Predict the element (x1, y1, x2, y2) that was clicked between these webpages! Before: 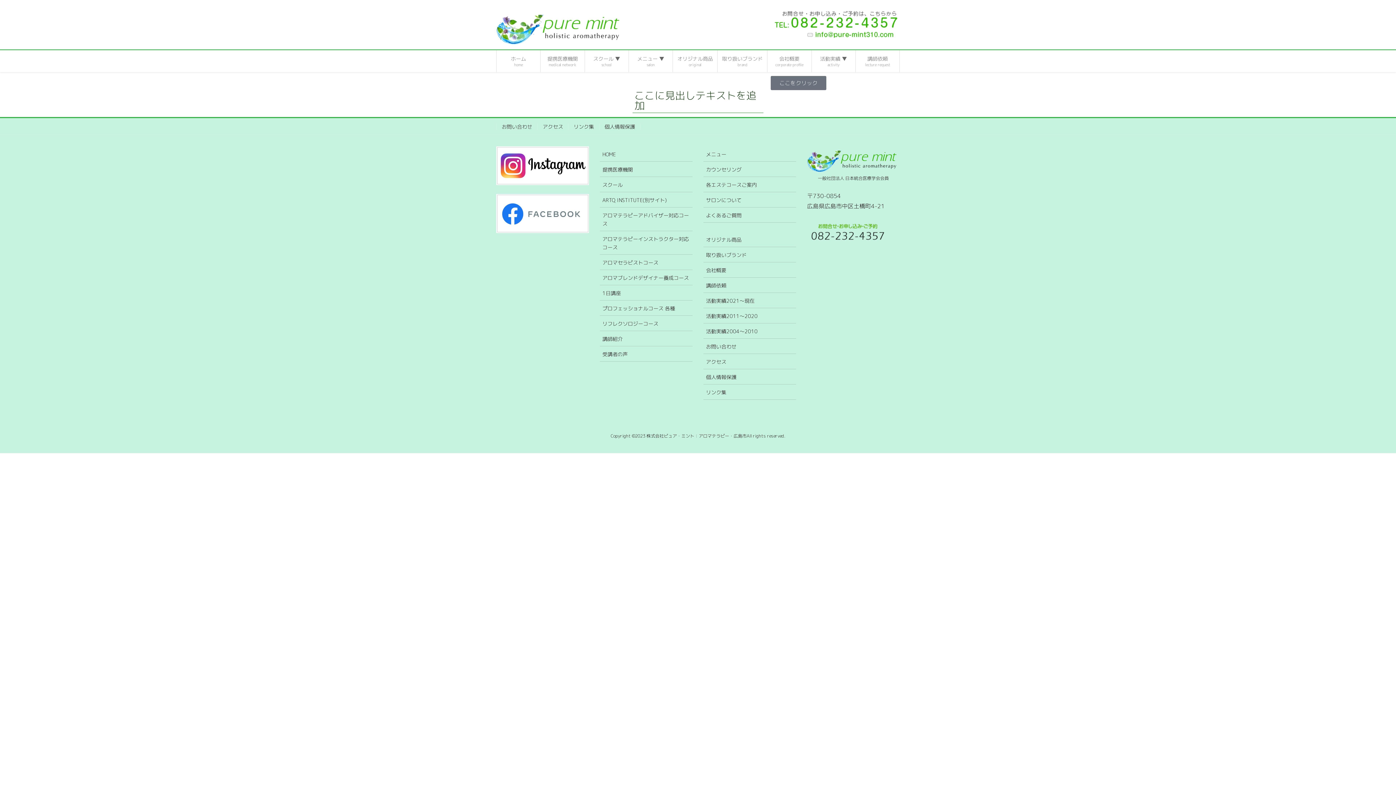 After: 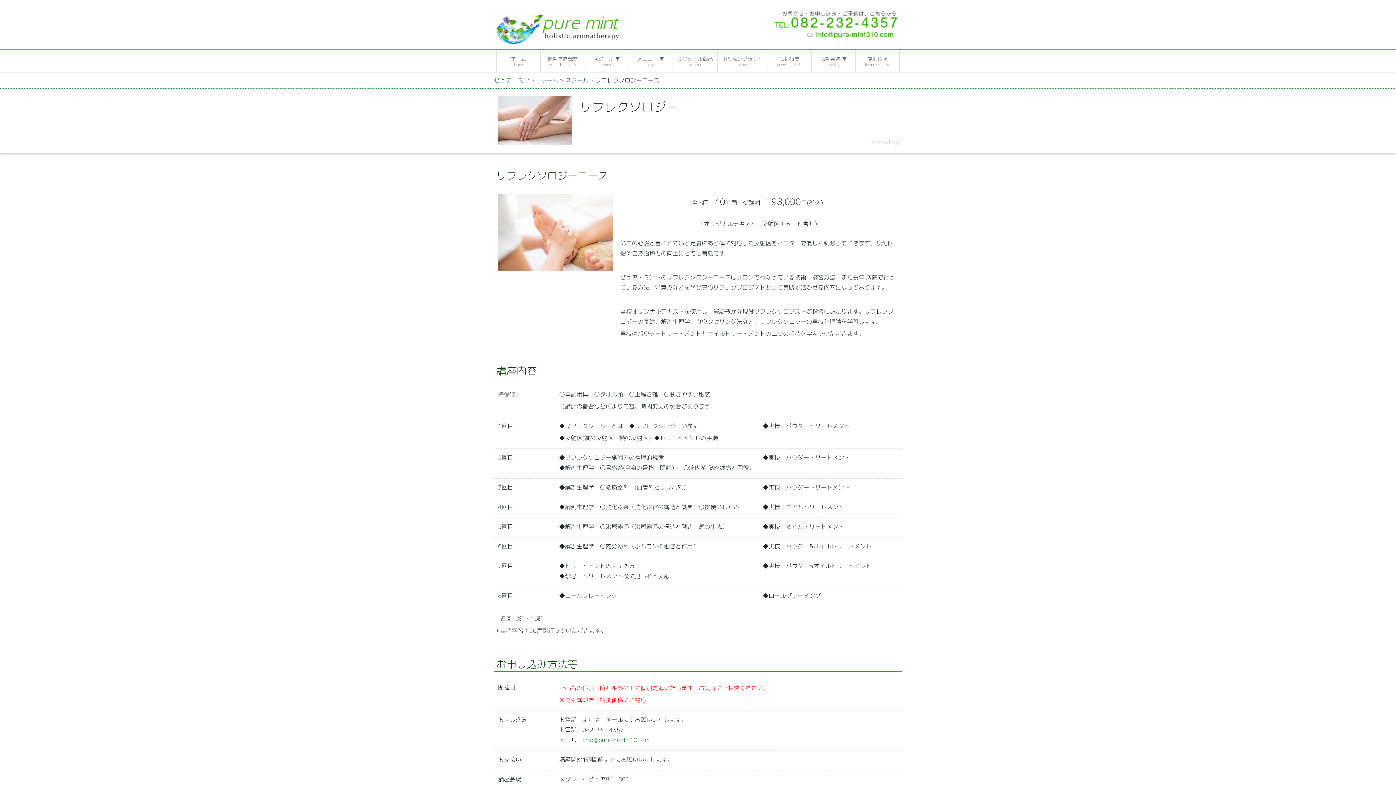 Action: label: リフレクソロジーコース bbox: (600, 316, 692, 331)